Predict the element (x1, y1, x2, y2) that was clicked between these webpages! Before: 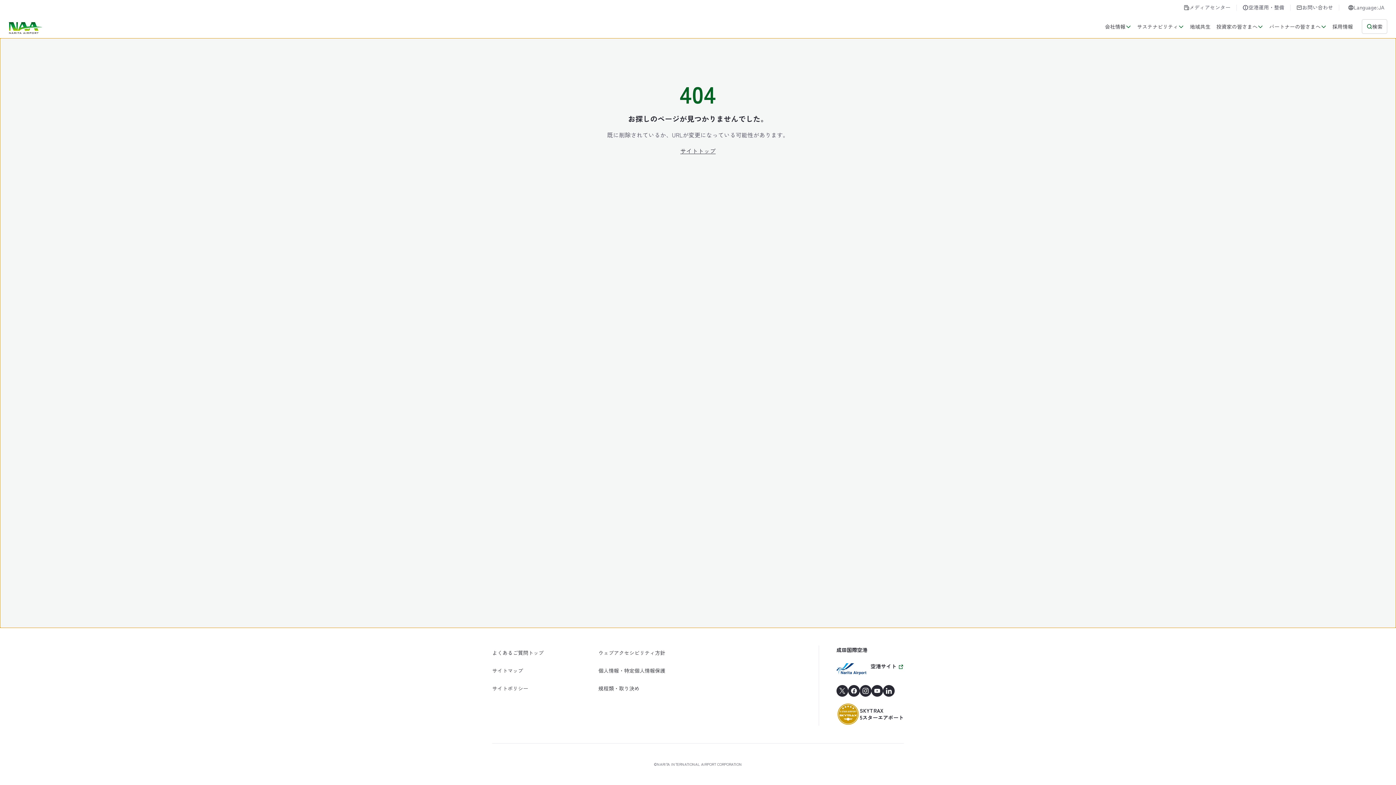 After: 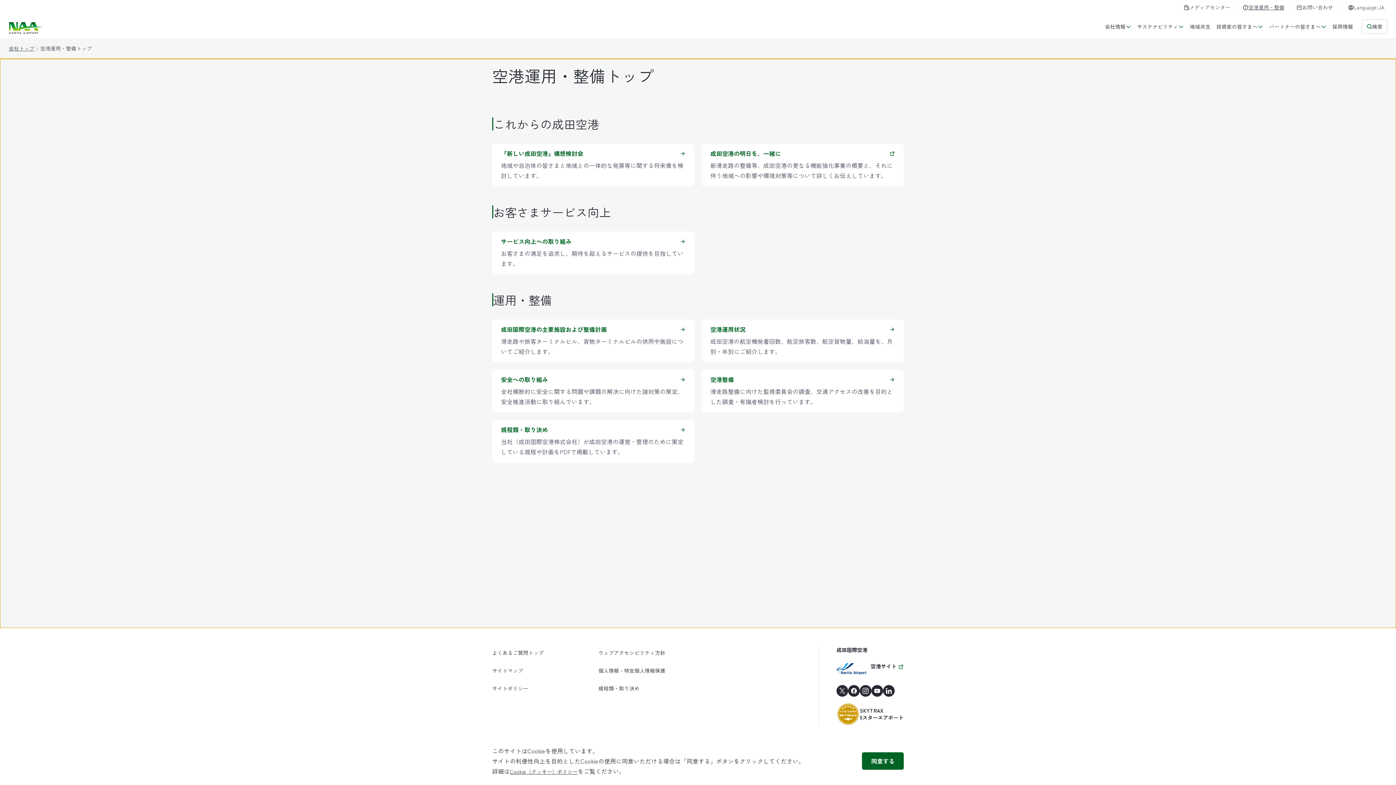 Action: bbox: (1242, 2, 1284, 12) label: 空港運用・整備